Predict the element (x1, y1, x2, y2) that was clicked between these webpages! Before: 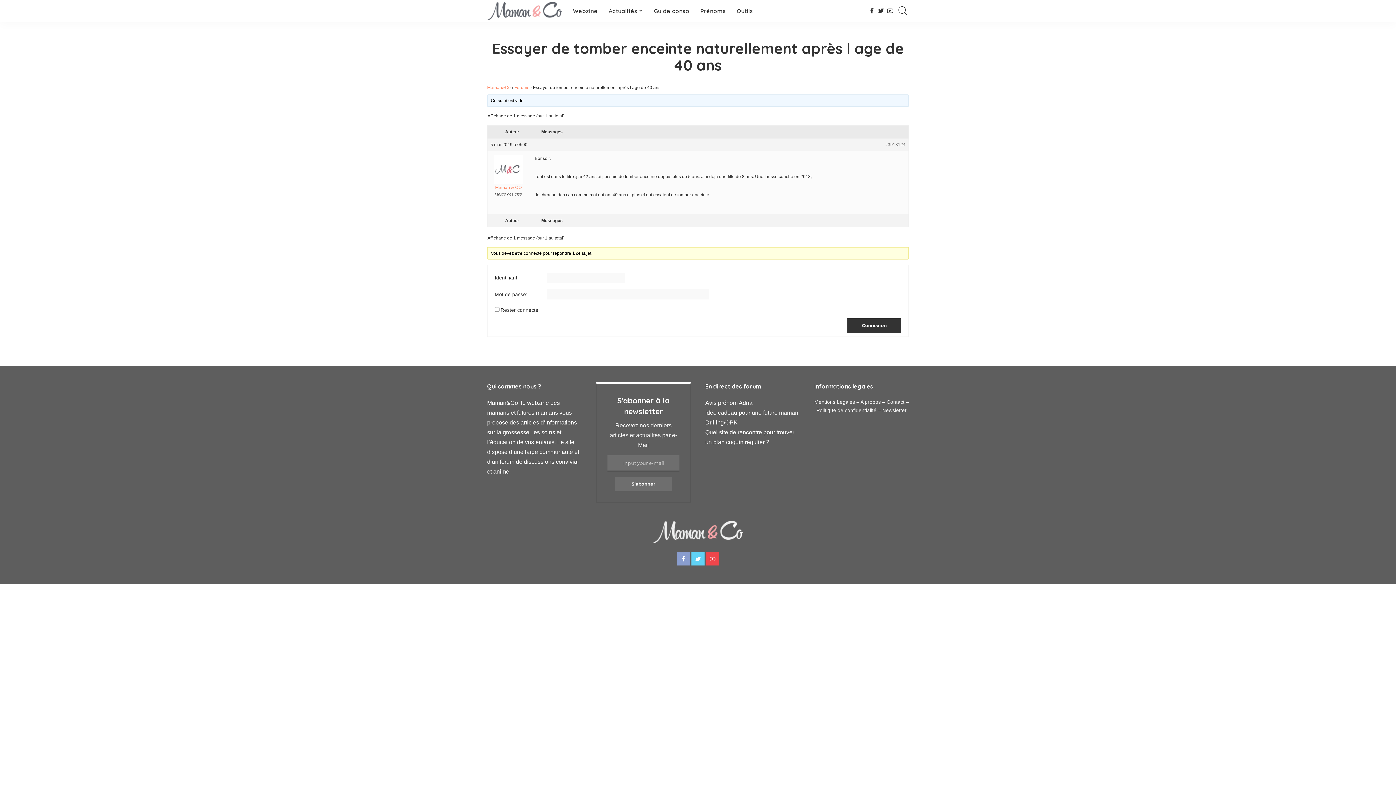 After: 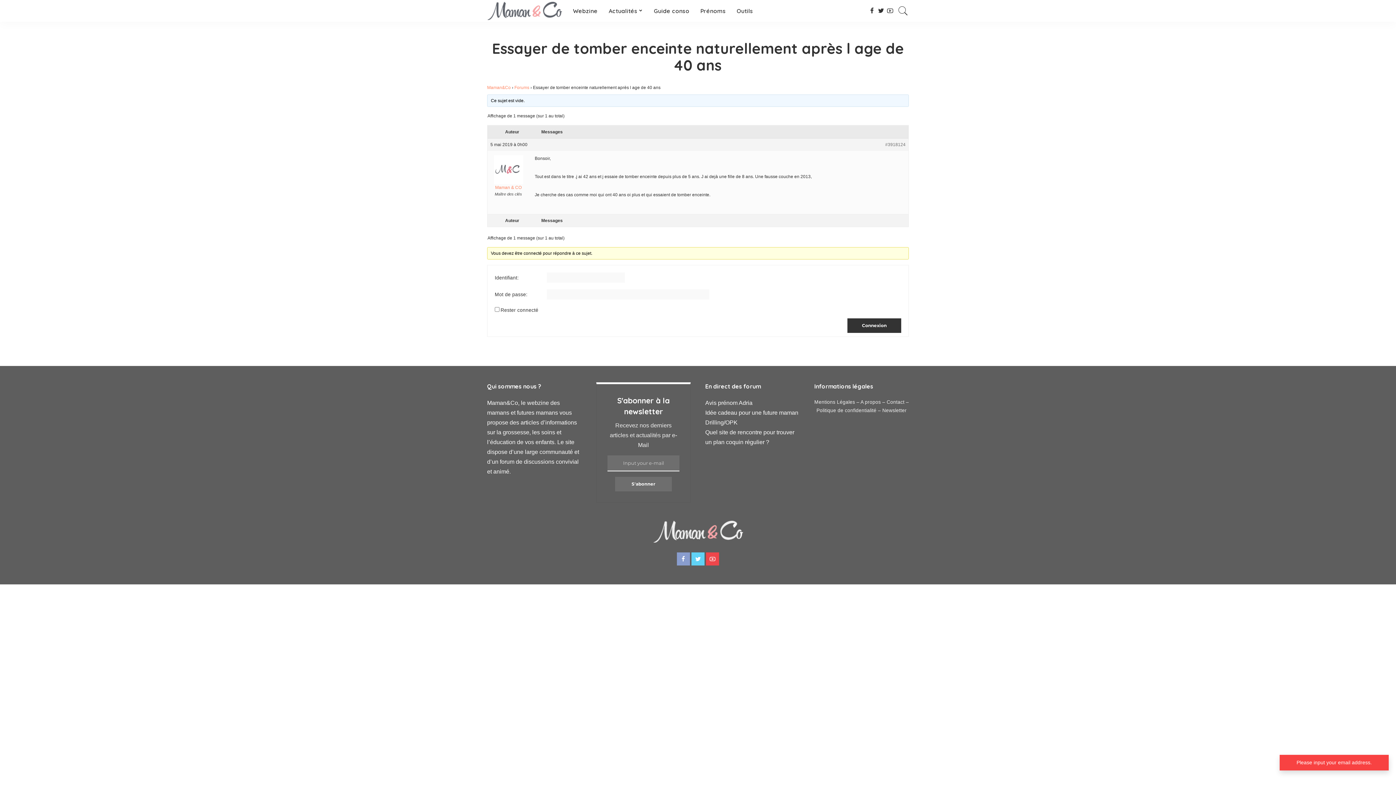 Action: label: S'abonner bbox: (615, 477, 671, 491)